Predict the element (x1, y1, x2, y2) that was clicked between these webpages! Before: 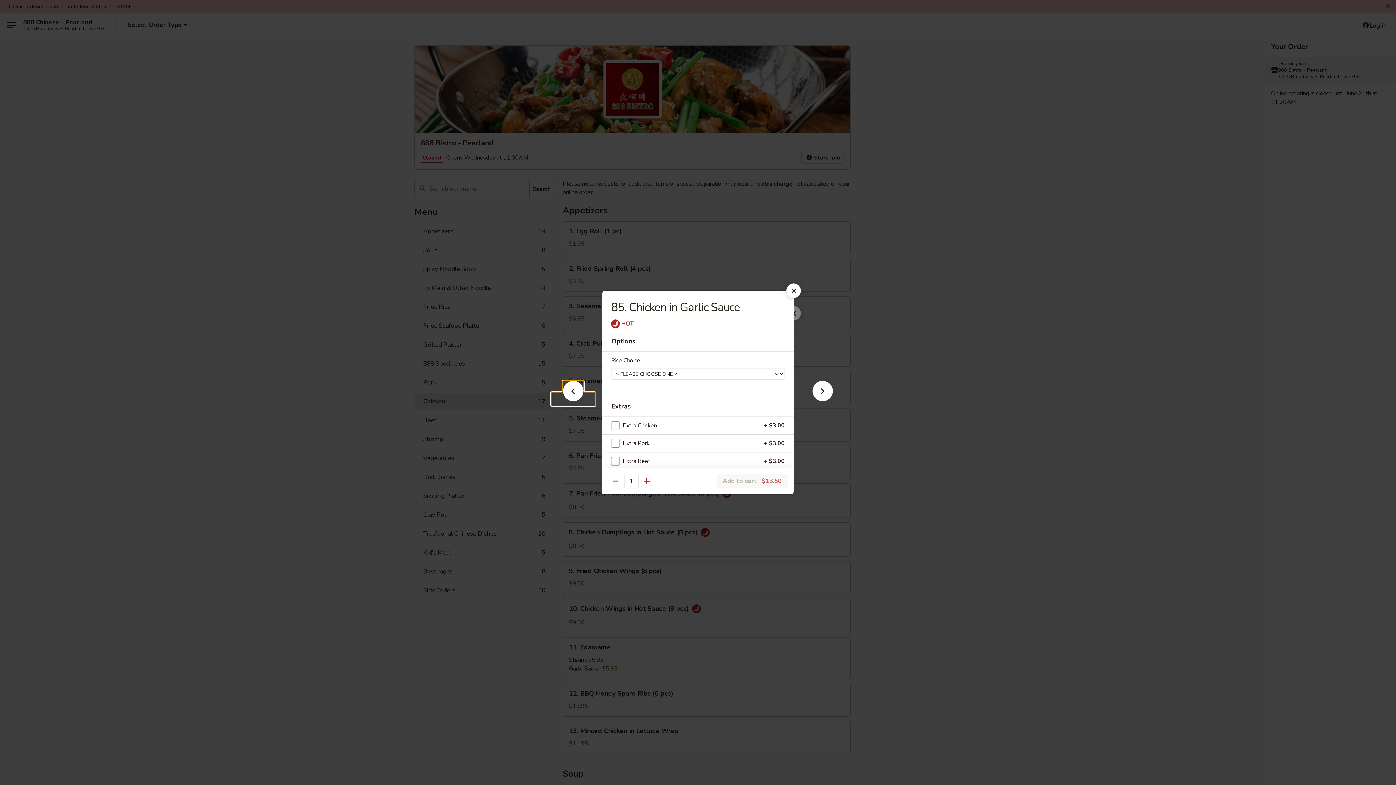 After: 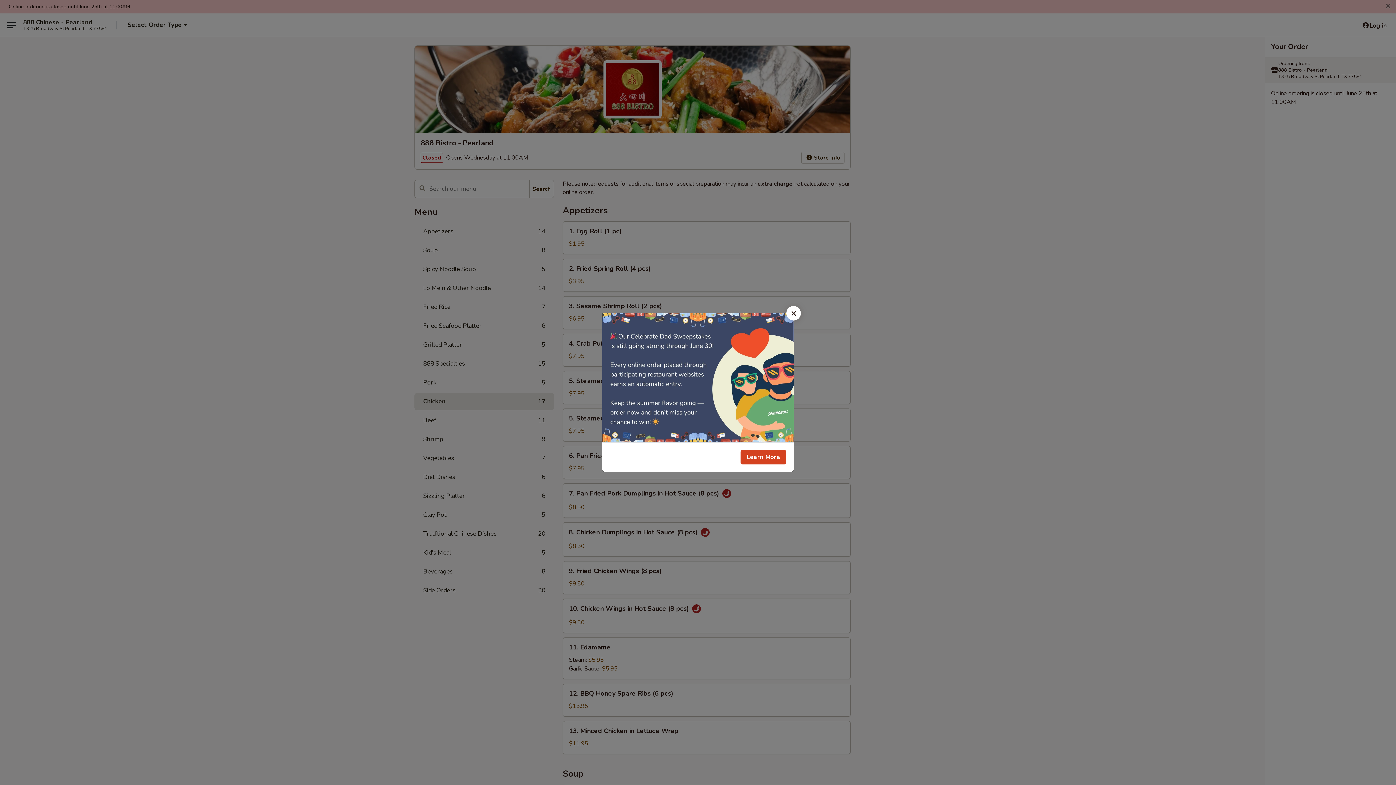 Action: bbox: (786, 283, 801, 298)